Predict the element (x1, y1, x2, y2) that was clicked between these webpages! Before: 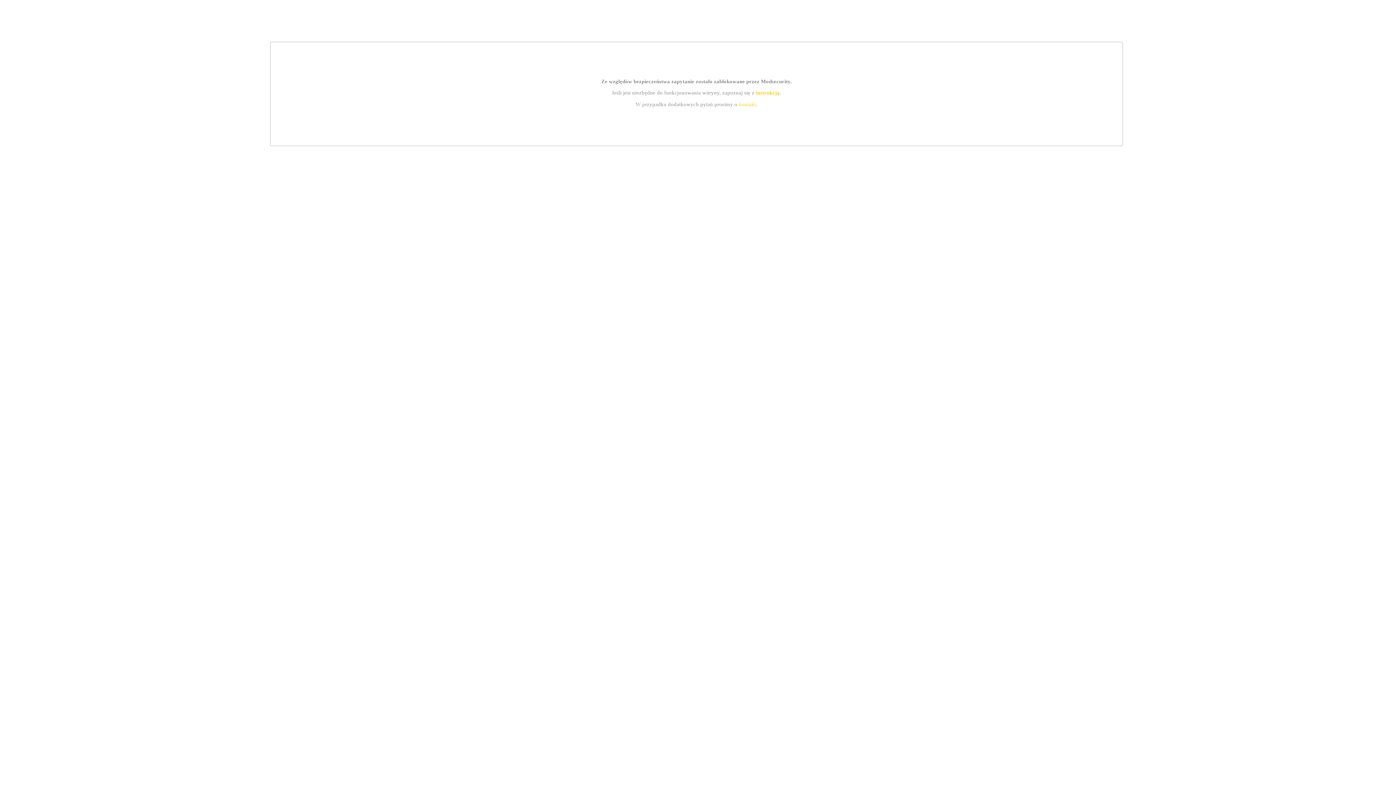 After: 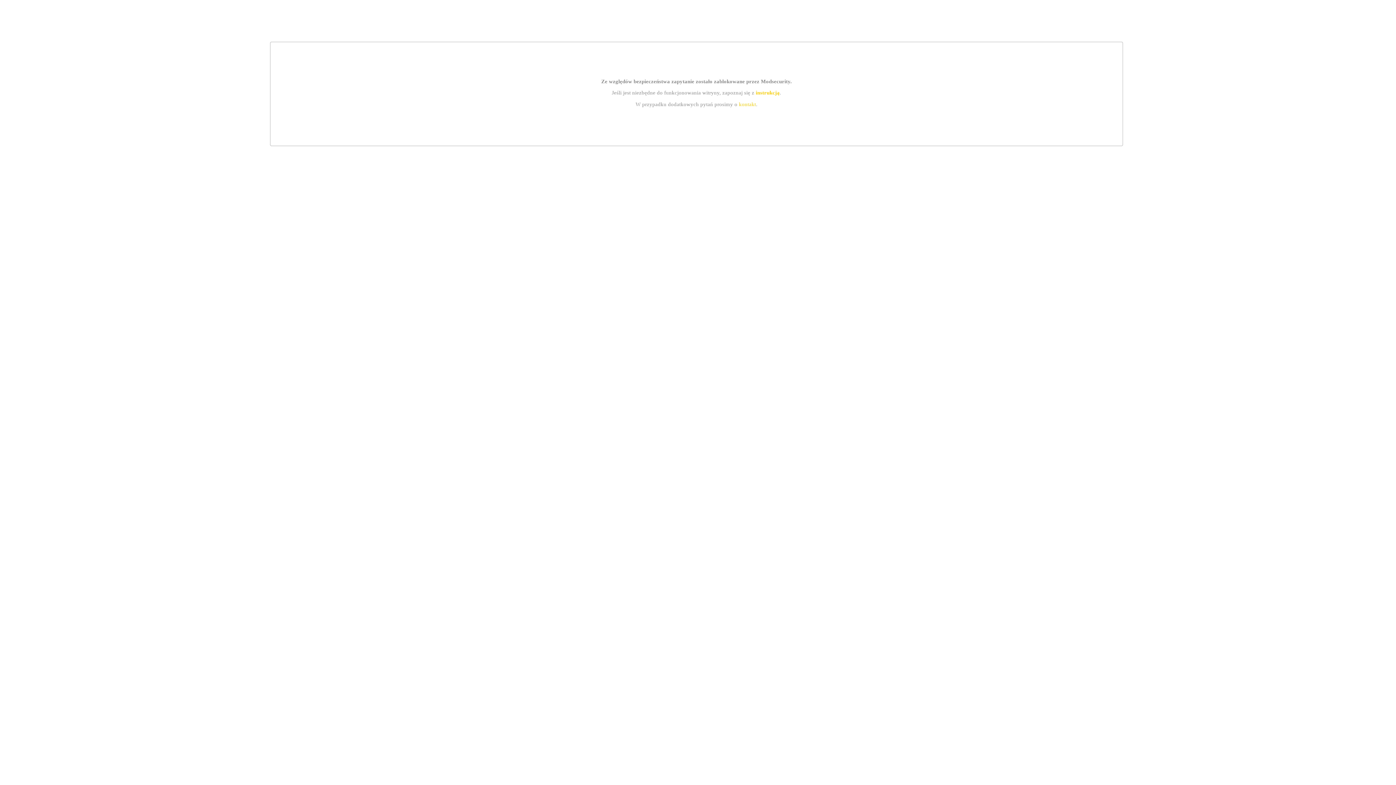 Action: bbox: (739, 101, 756, 107) label: kontakt